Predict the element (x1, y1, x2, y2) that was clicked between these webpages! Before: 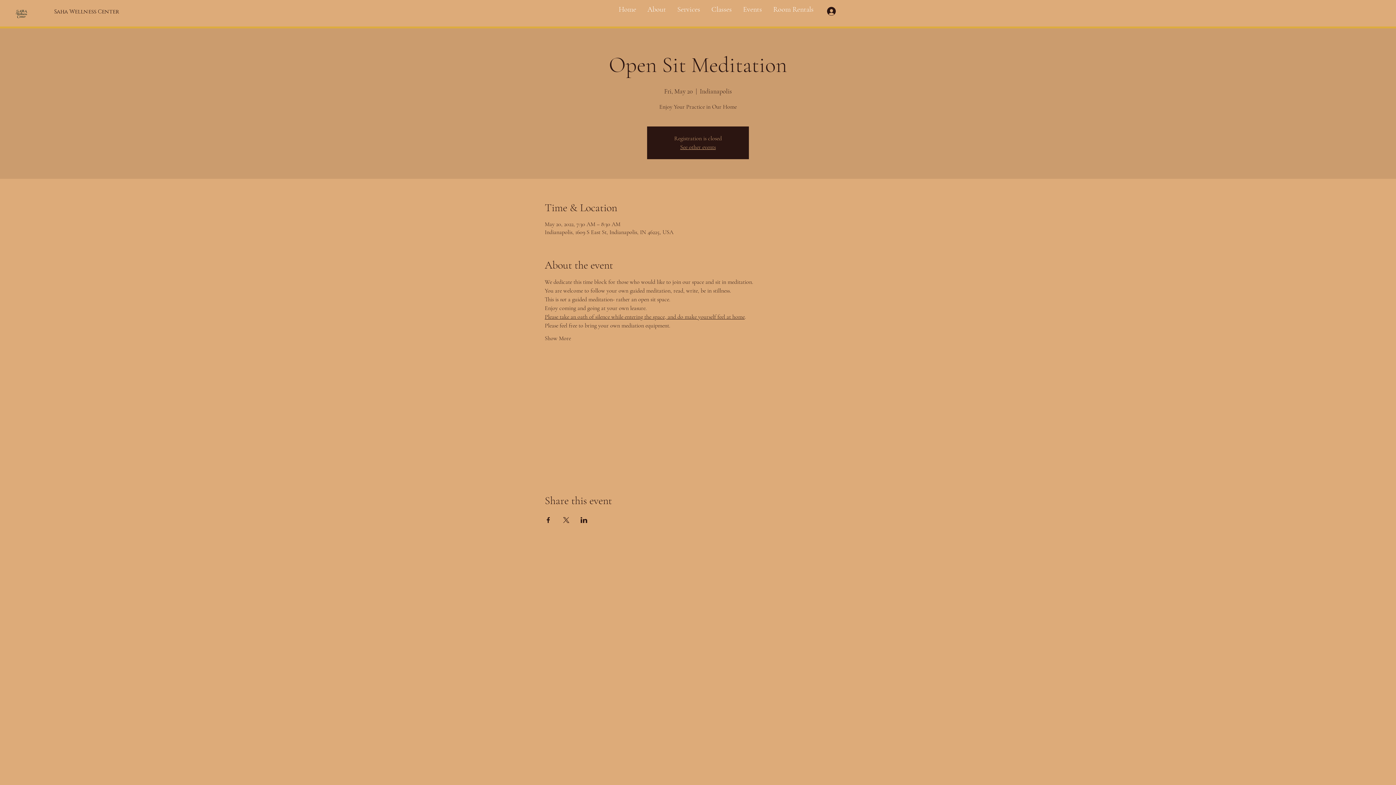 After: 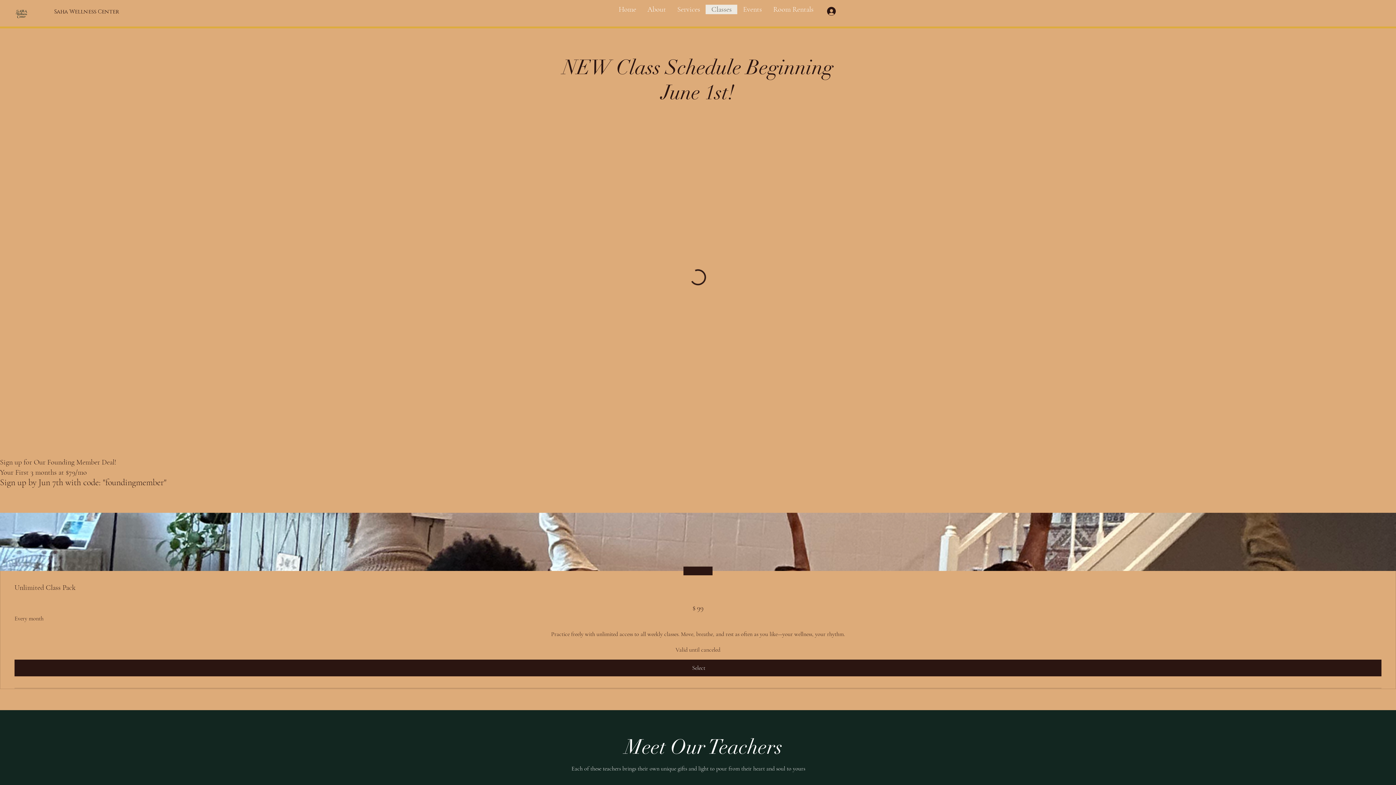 Action: label: Classes bbox: (705, 4, 737, 14)